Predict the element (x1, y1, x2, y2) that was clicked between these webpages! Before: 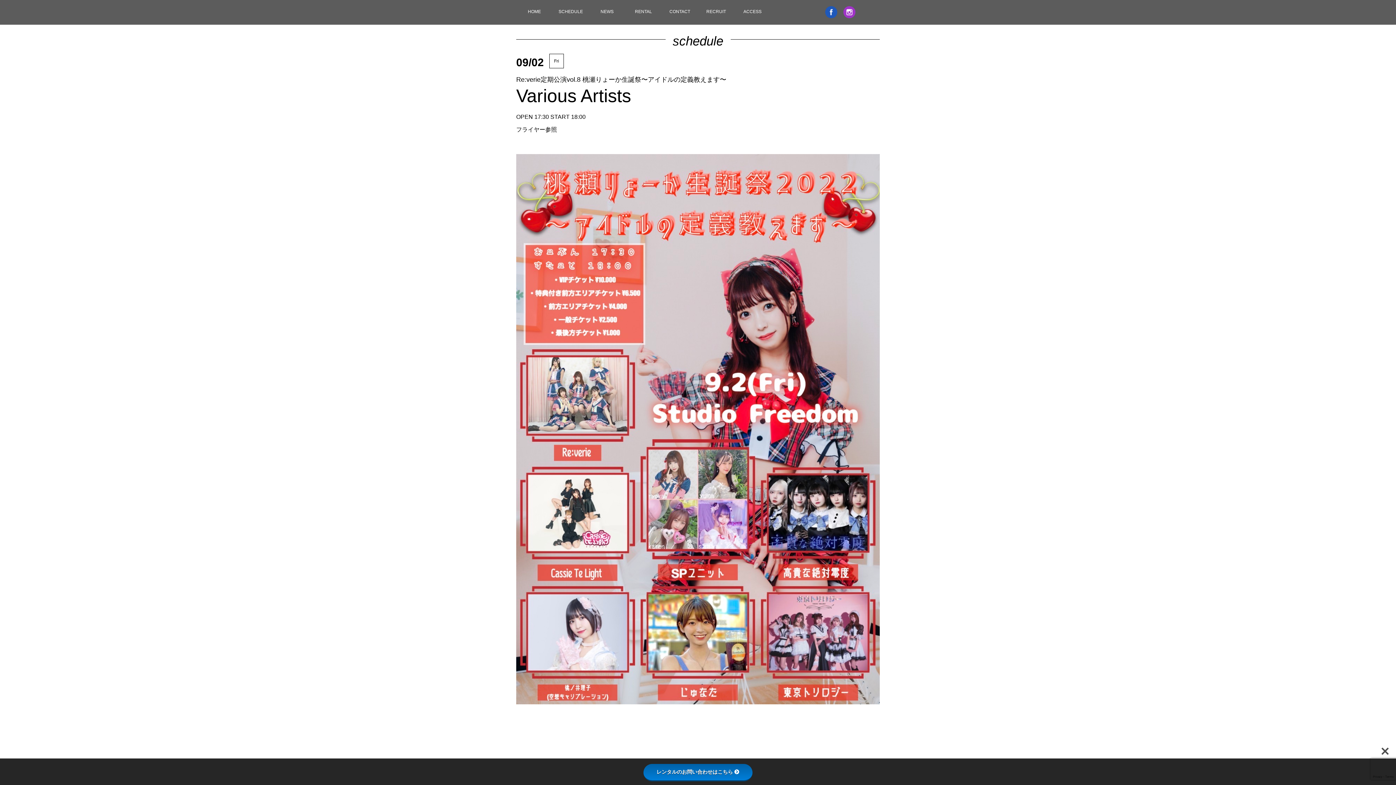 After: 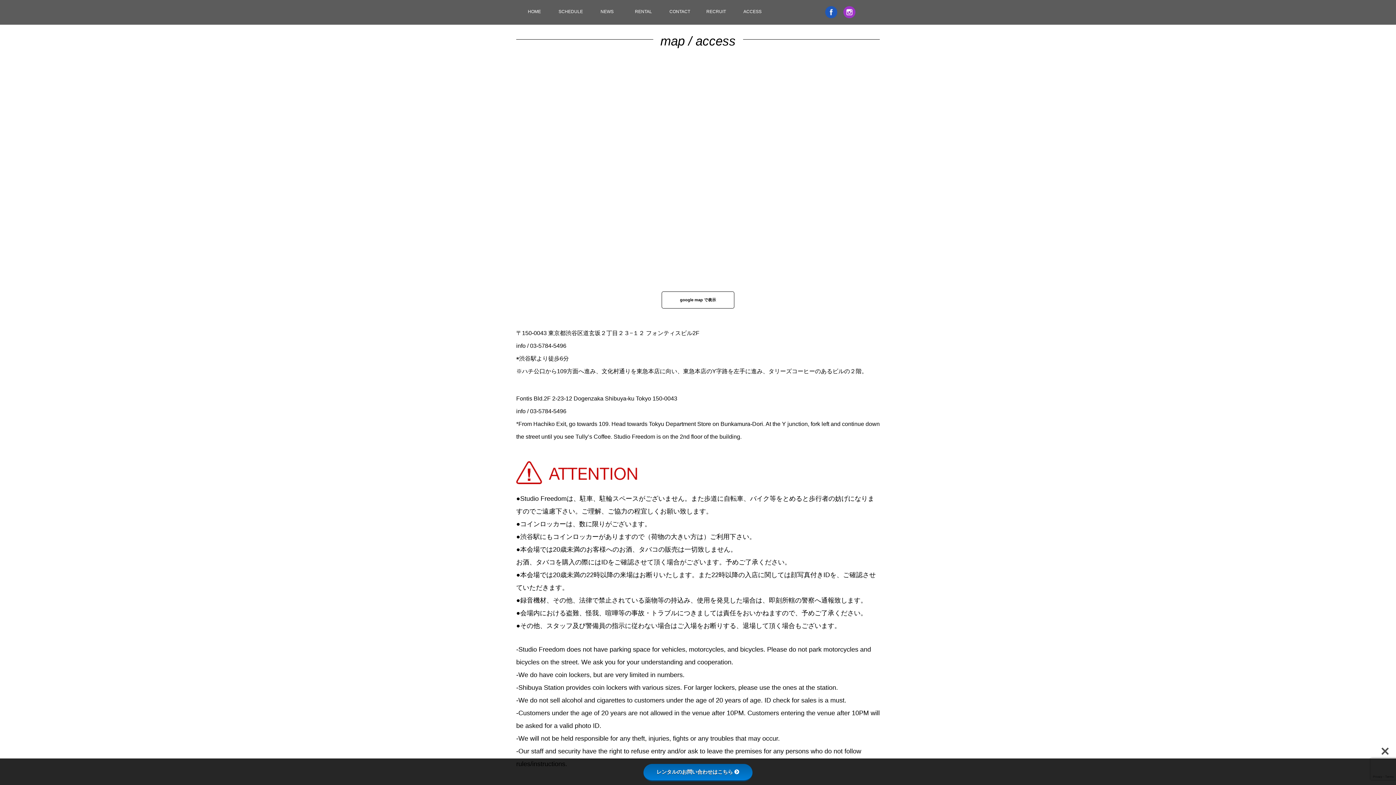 Action: bbox: (734, 0, 770, 24) label: ACCESS